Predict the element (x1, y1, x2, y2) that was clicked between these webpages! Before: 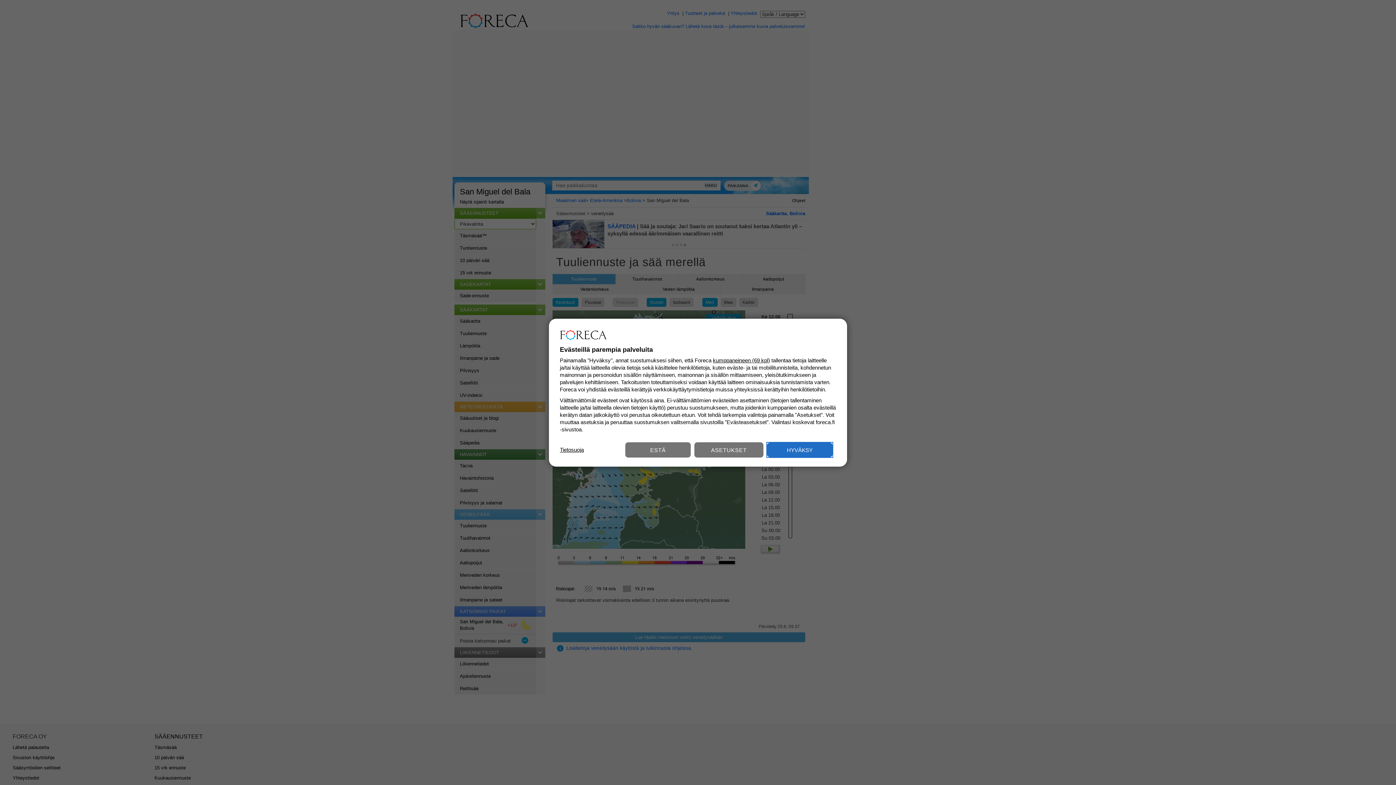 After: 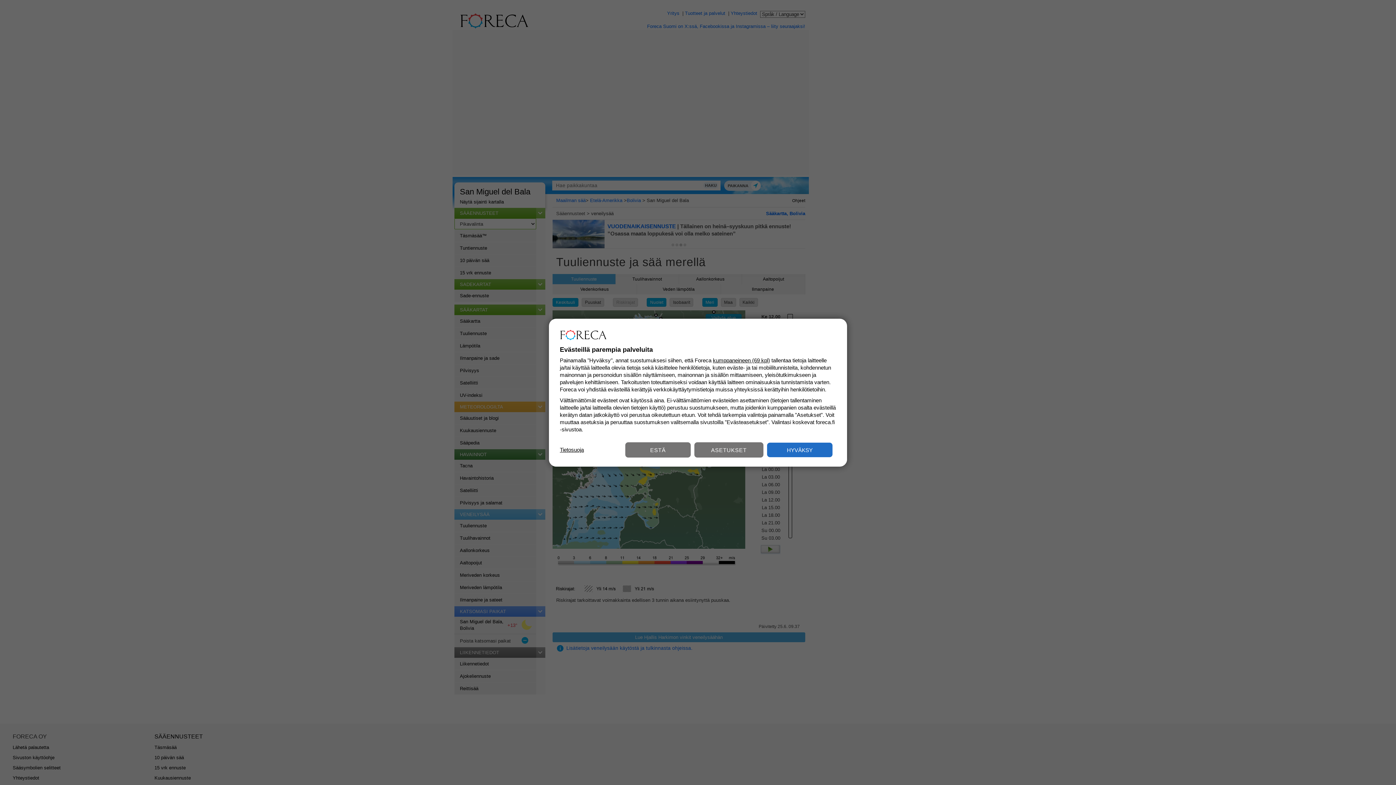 Action: bbox: (560, 446, 584, 453) label: Tietosuoja